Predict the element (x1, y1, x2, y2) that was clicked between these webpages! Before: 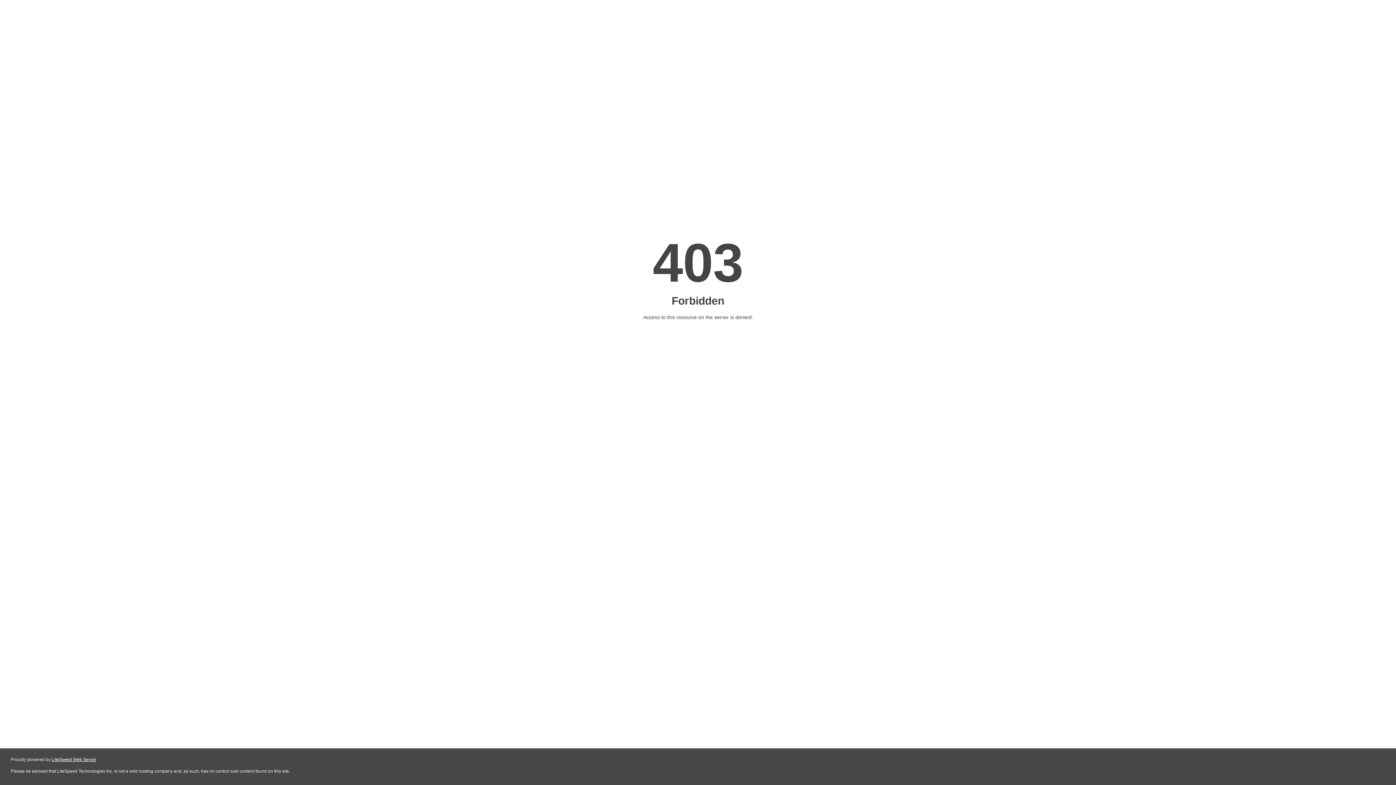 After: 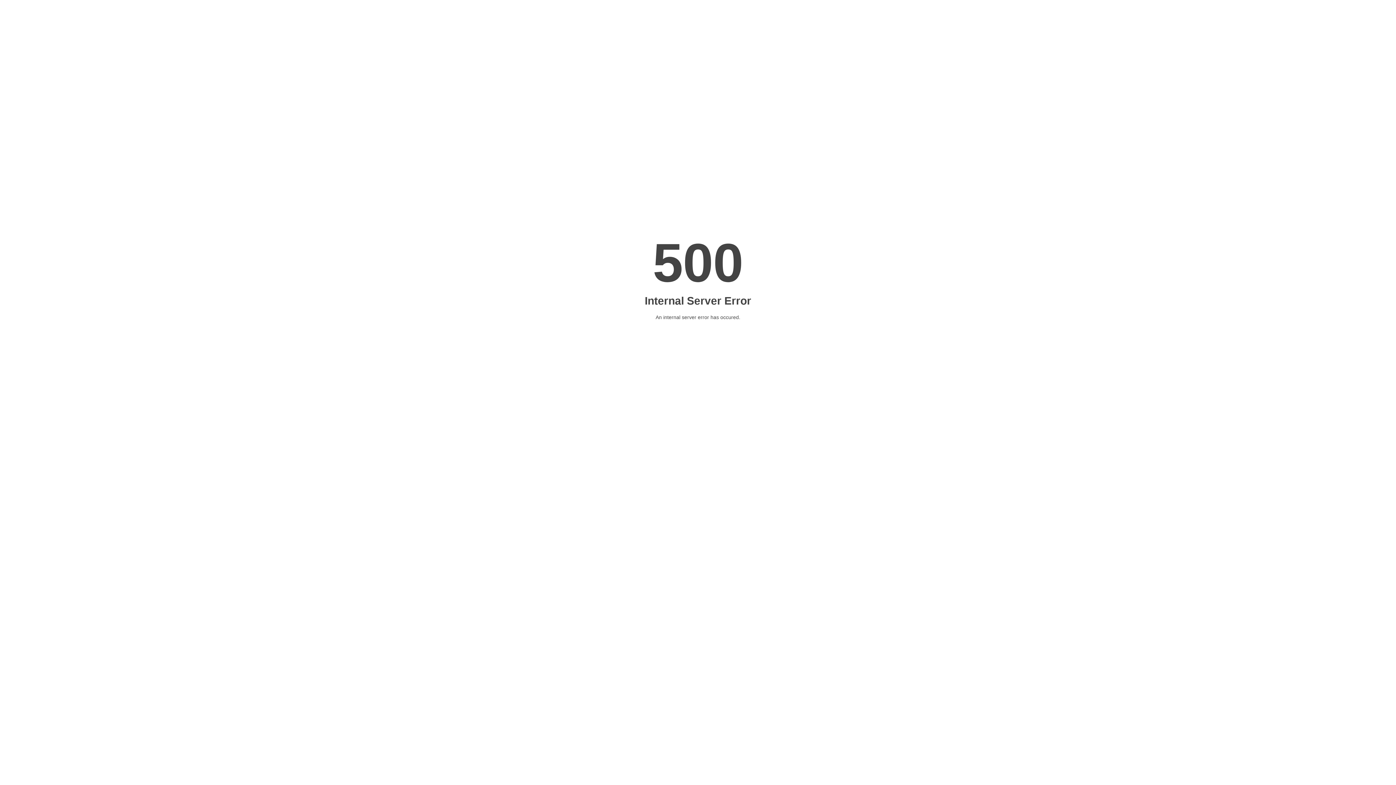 Action: label: LiteSpeed Web Server bbox: (51, 757, 96, 762)